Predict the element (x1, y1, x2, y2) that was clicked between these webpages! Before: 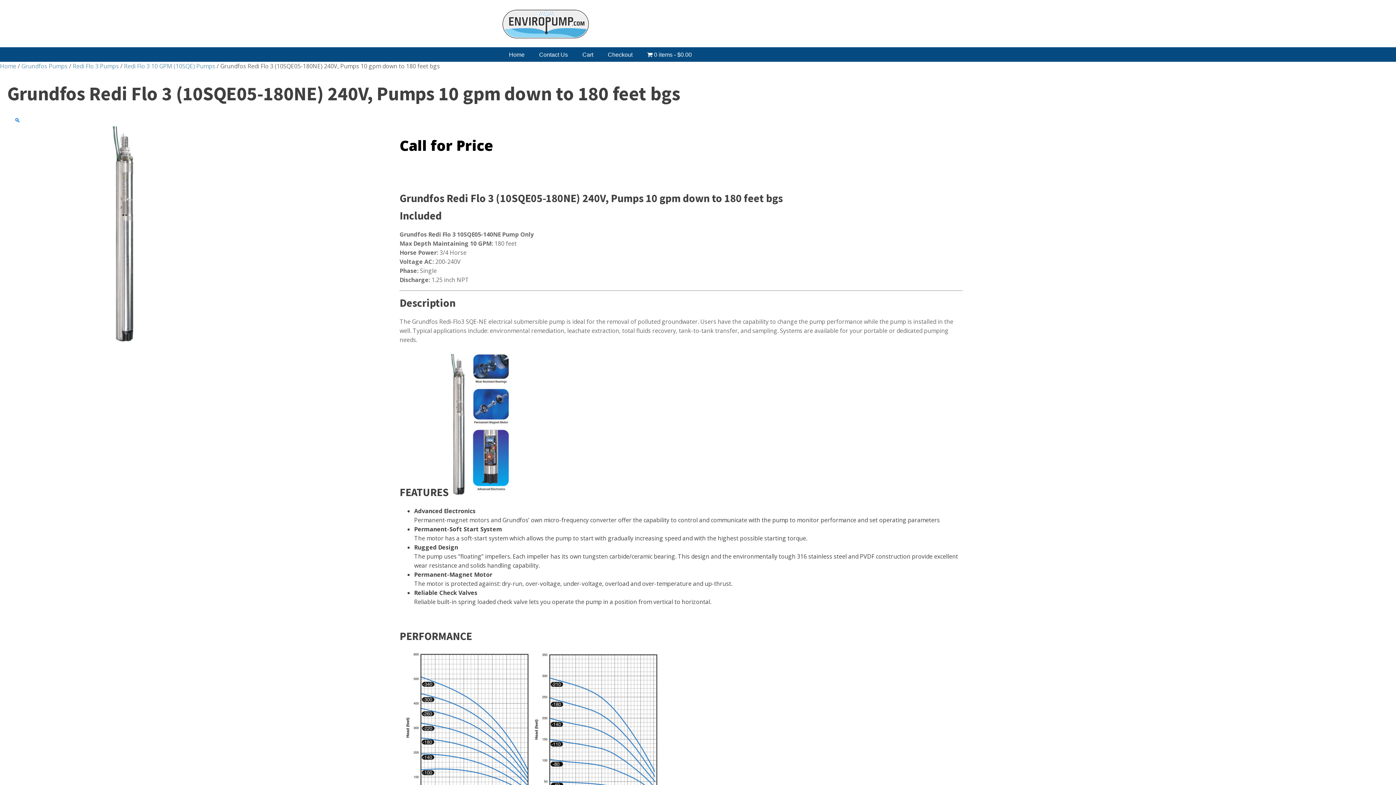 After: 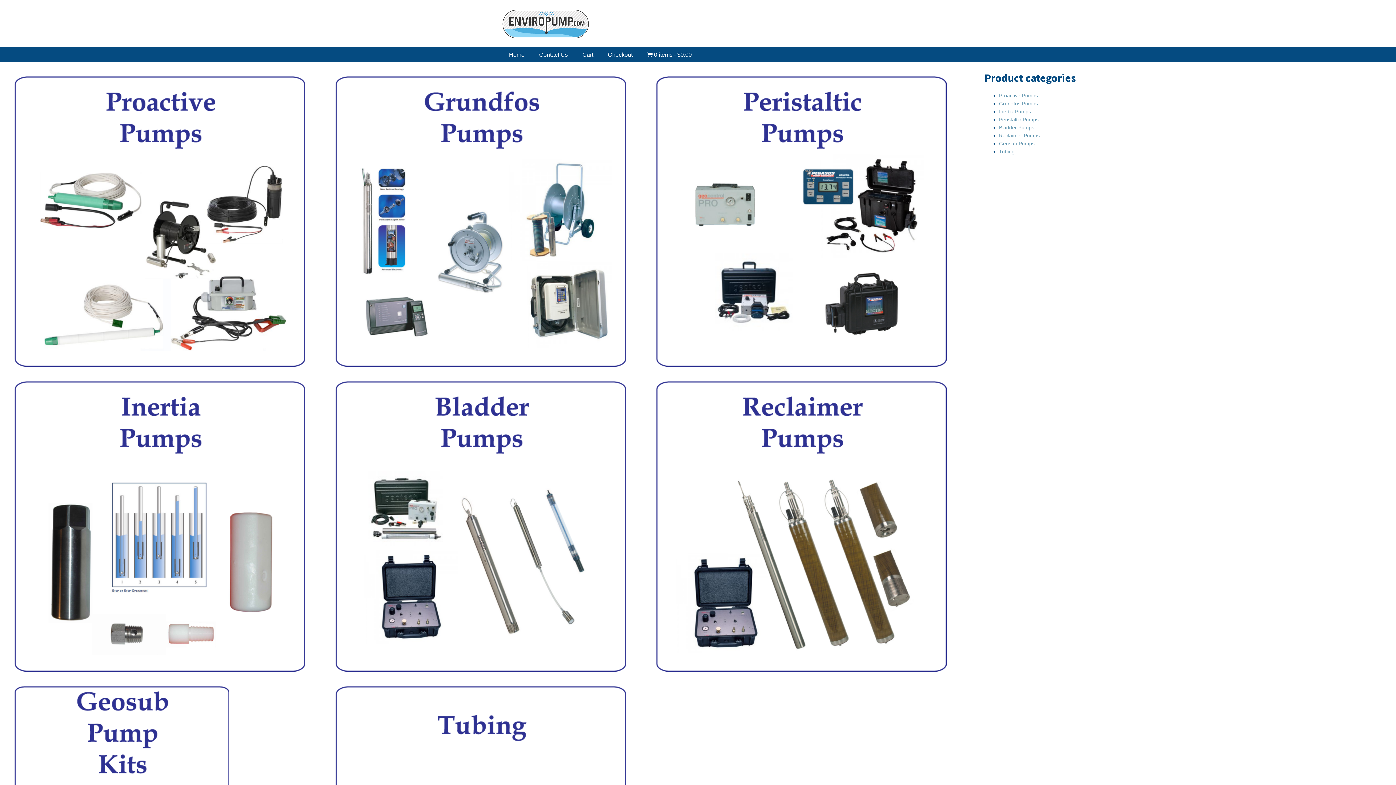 Action: bbox: (501, 0, 596, 47)